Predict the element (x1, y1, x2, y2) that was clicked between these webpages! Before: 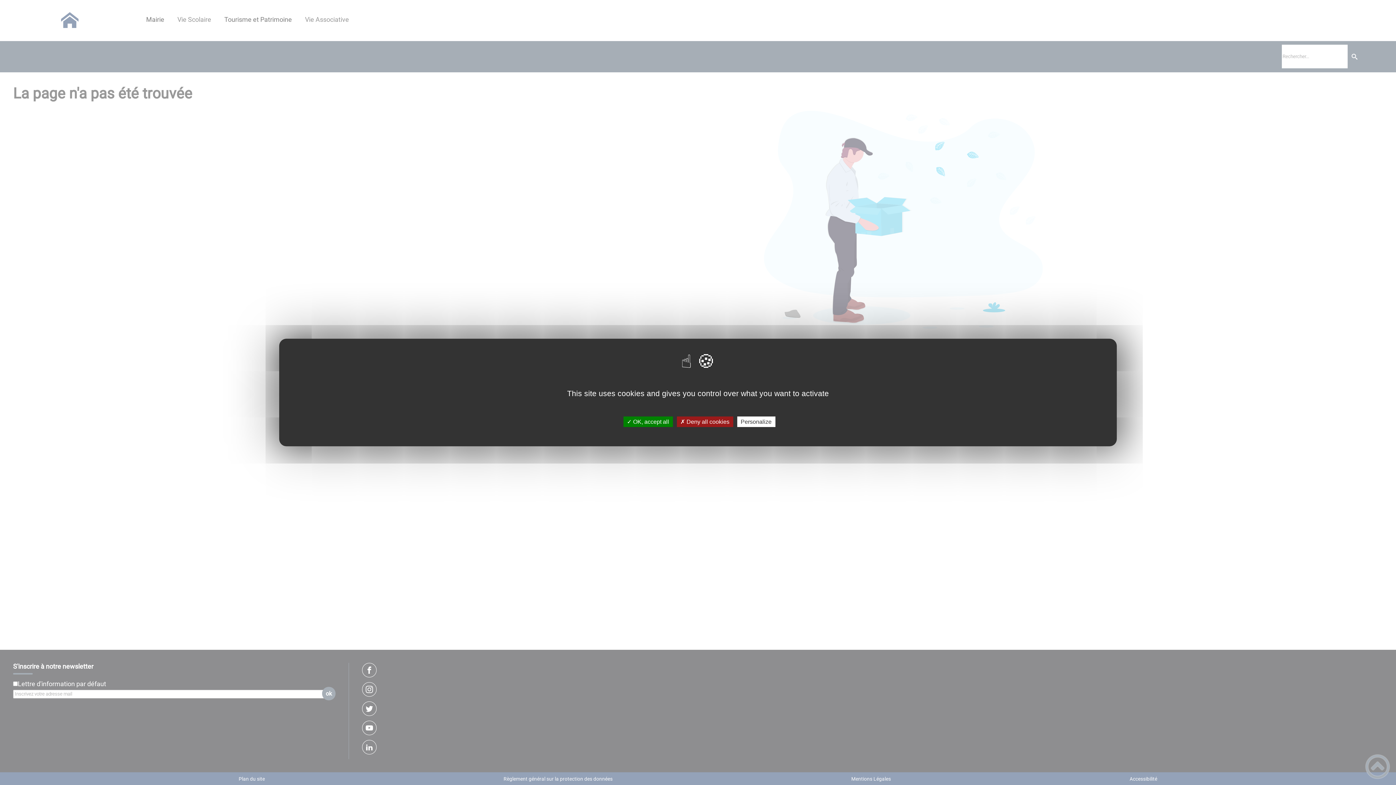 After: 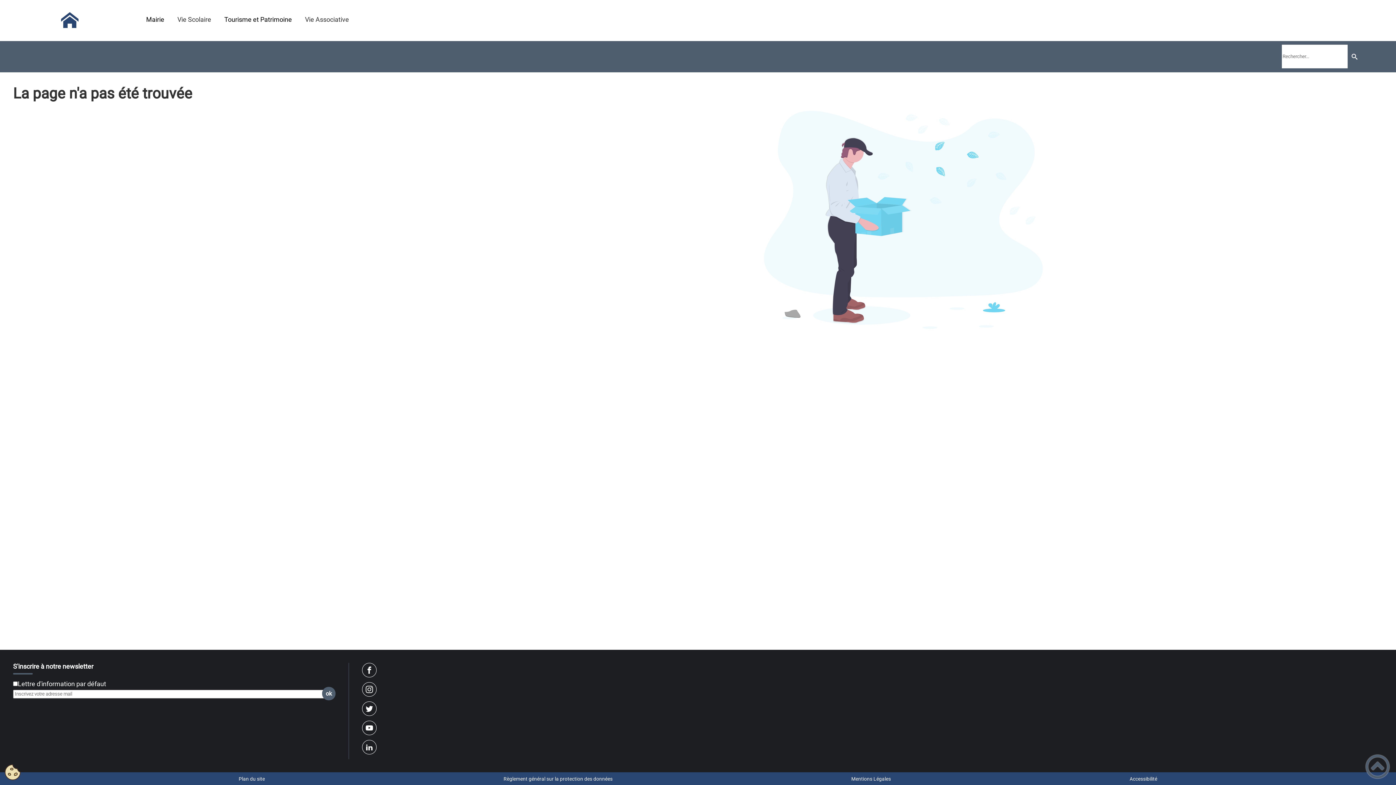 Action: bbox: (623, 416, 672, 427) label: ✓ OK, accept all